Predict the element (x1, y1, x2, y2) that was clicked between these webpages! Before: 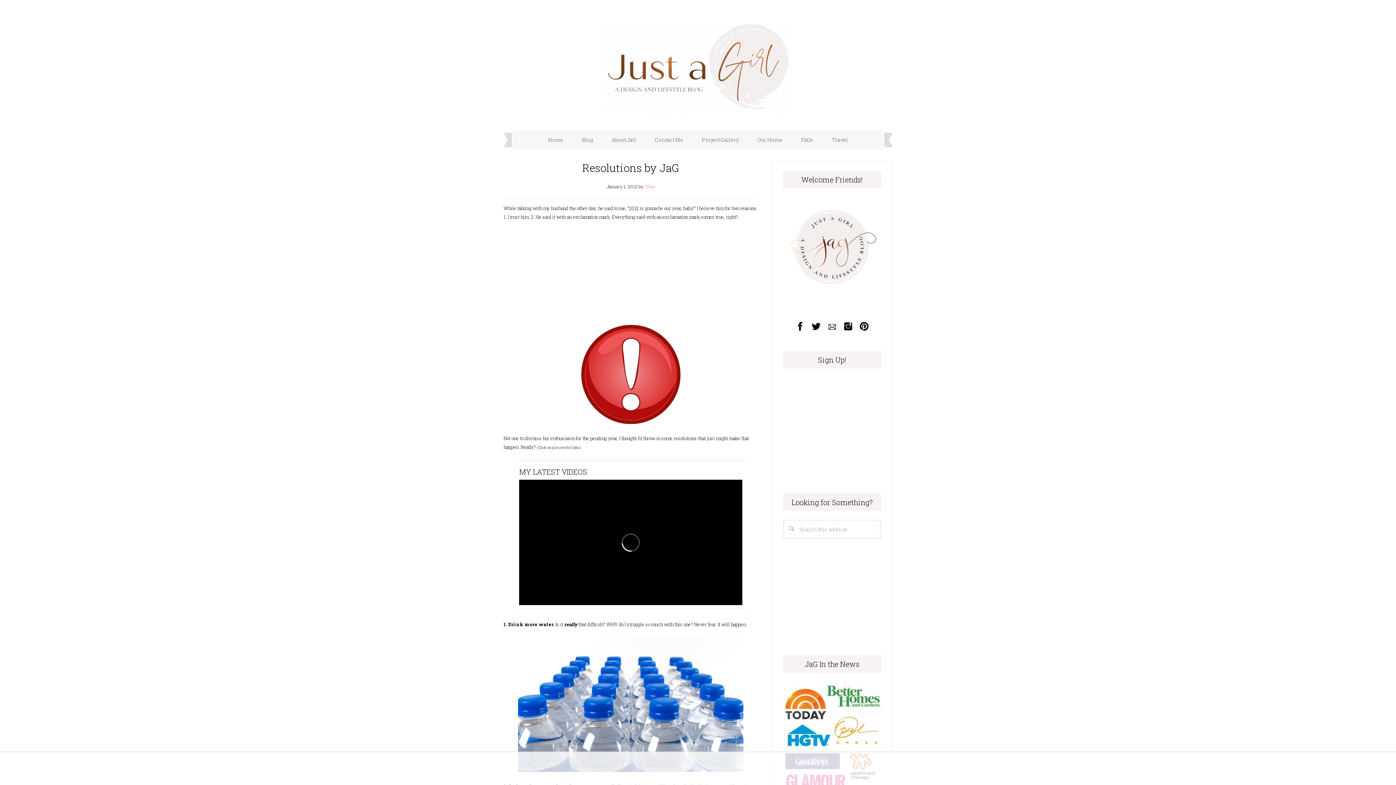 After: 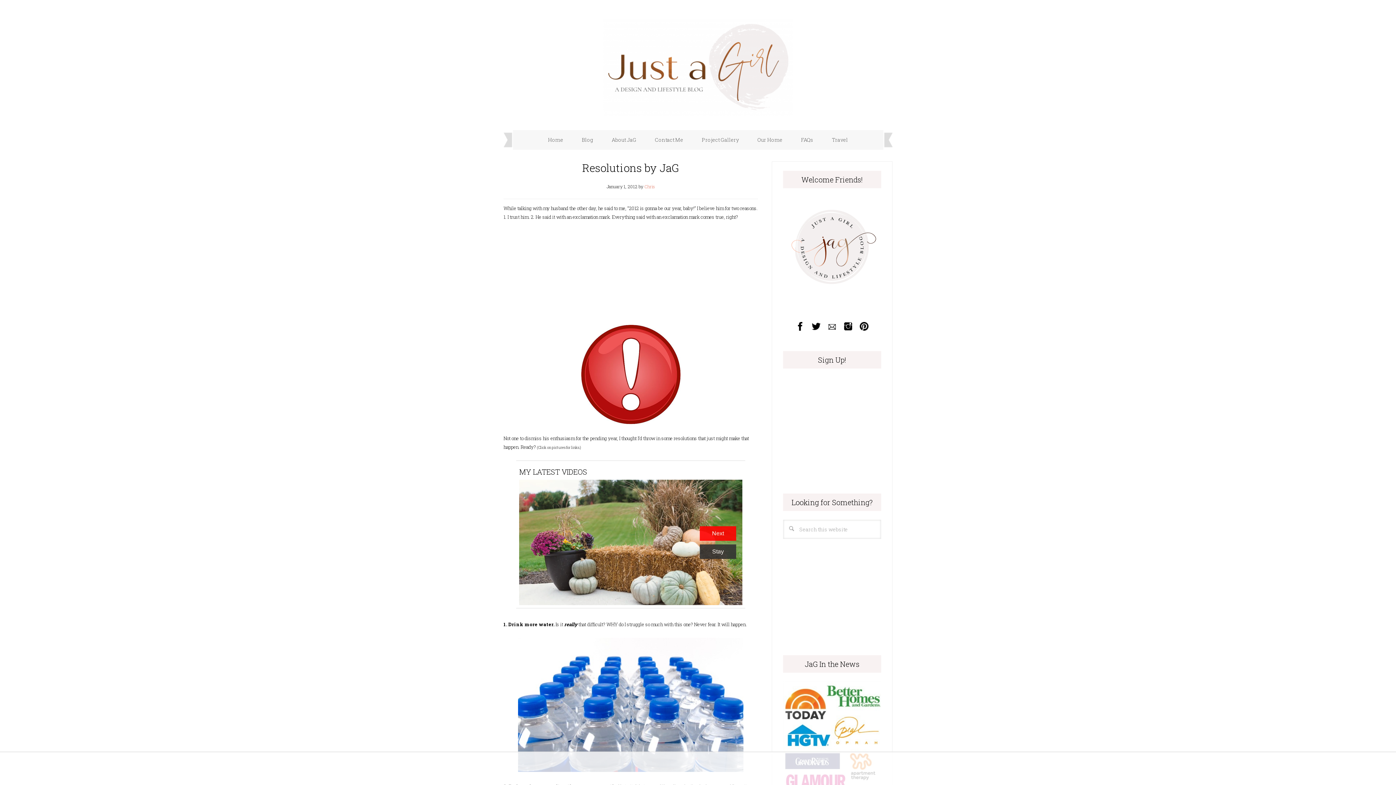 Action: bbox: (828, 325, 836, 332)